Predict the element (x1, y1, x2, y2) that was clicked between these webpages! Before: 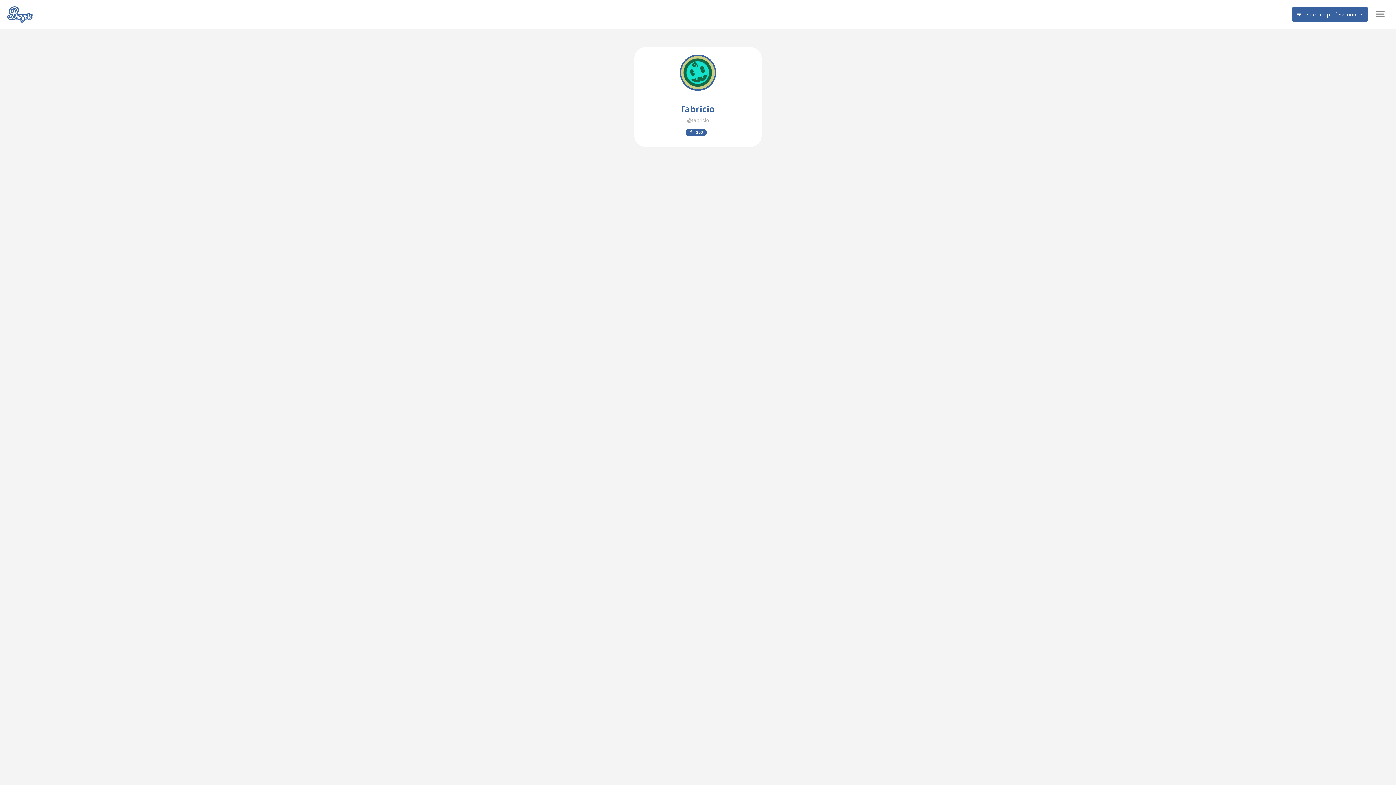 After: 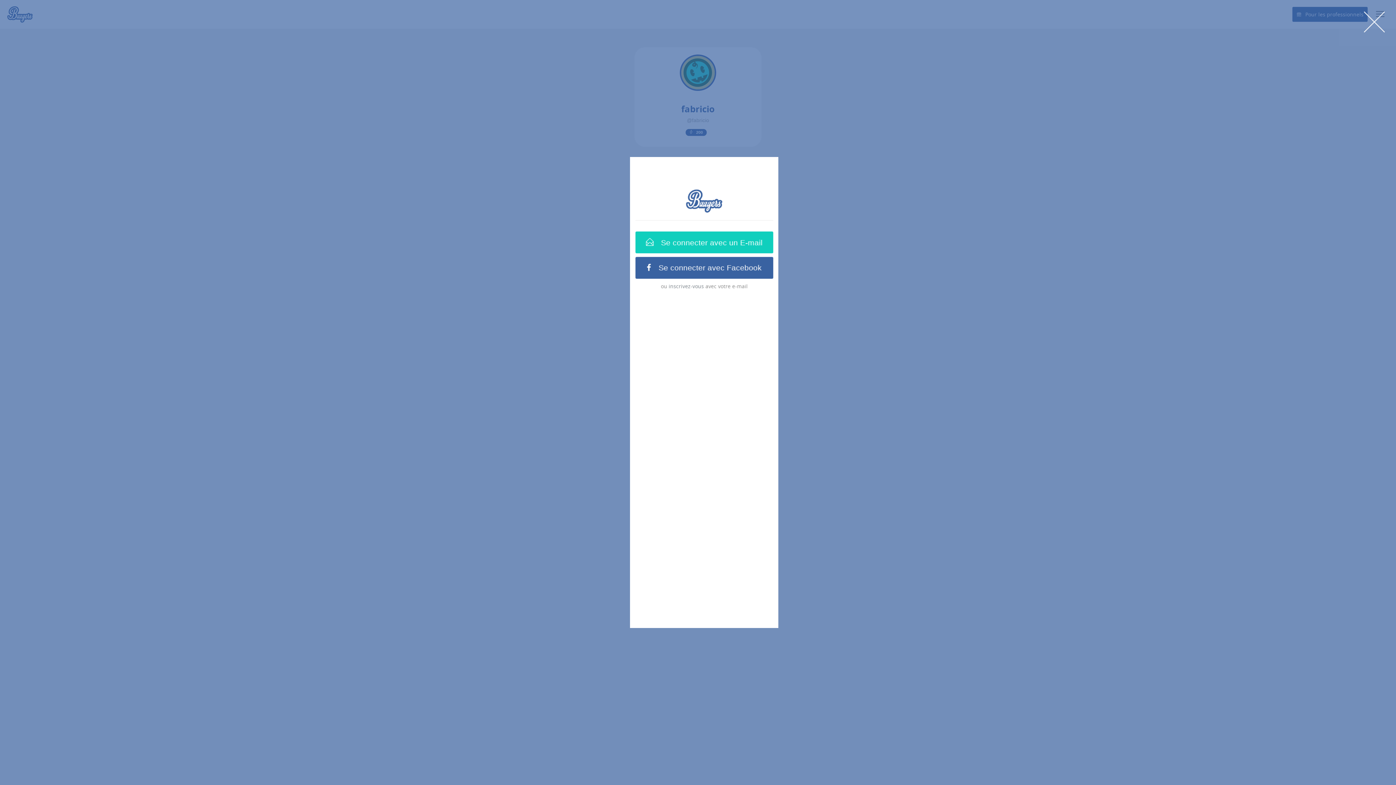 Action: bbox: (1375, 13, 1389, 20)